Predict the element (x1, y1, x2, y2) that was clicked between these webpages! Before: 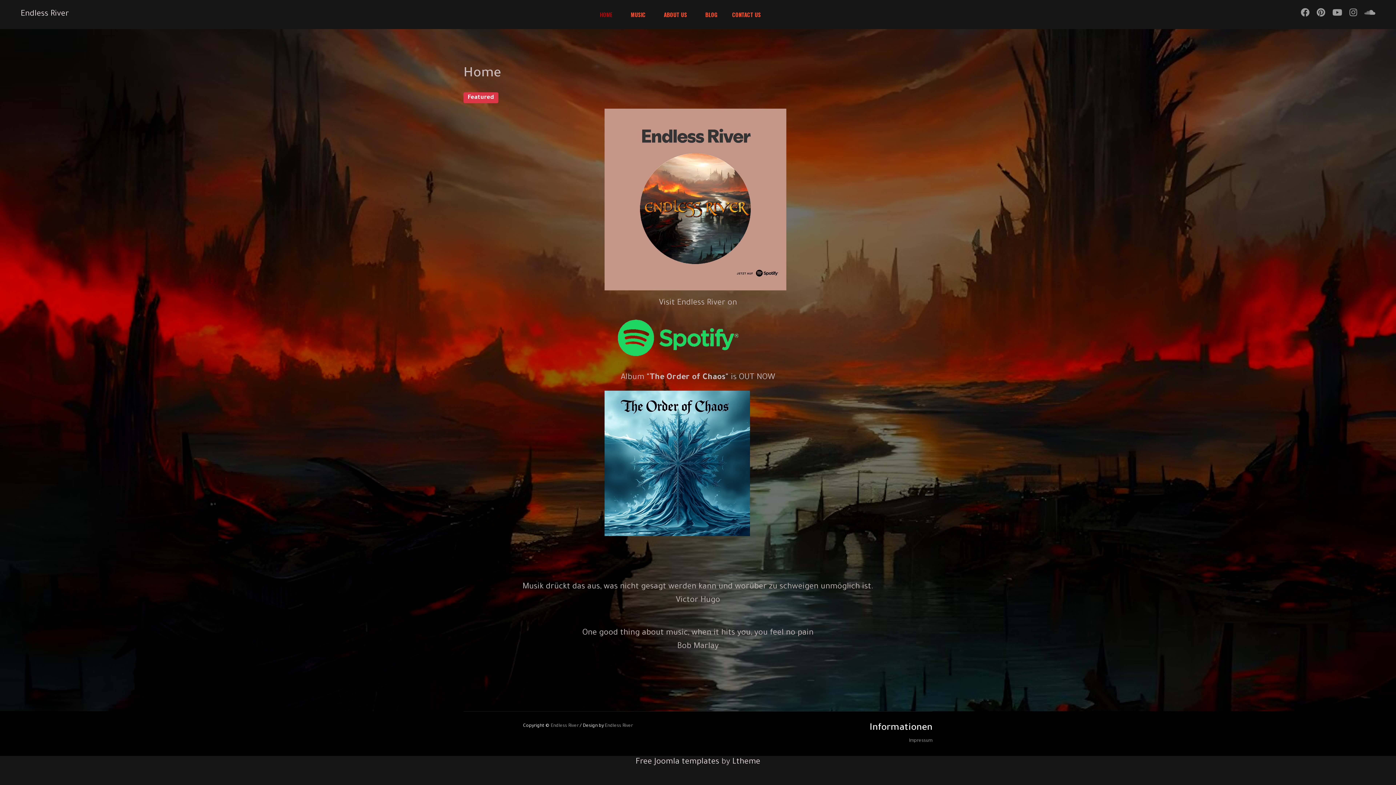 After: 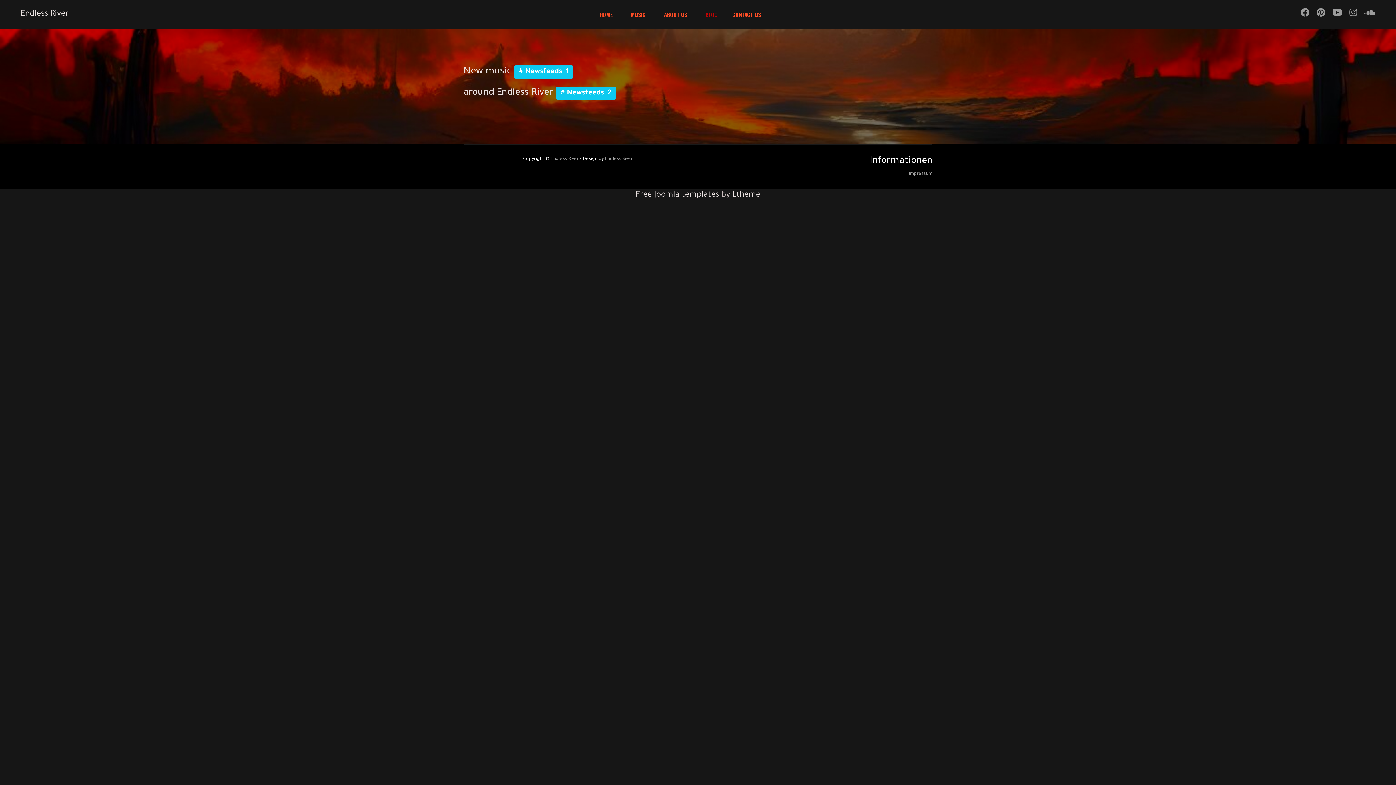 Action: bbox: (696, 0, 726, 29) label: BLOG